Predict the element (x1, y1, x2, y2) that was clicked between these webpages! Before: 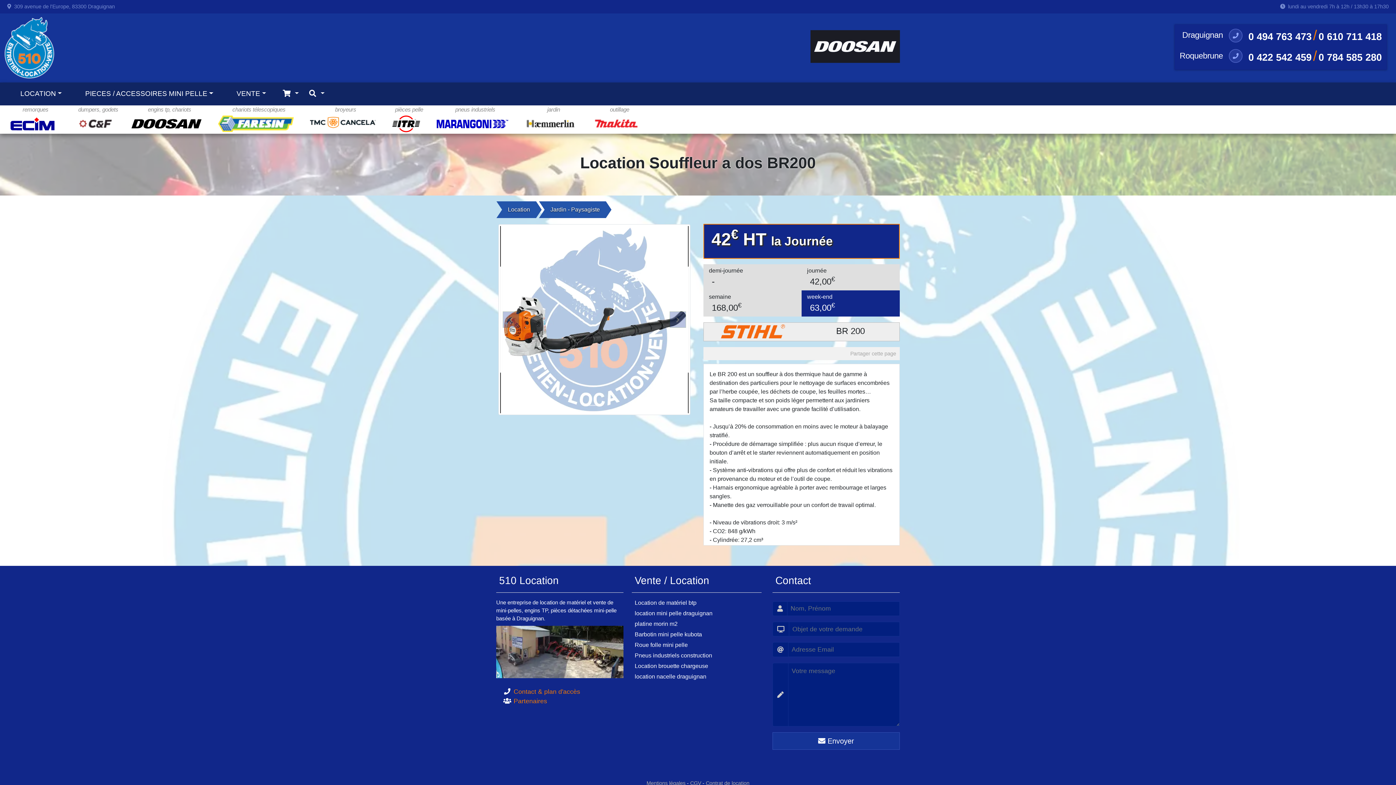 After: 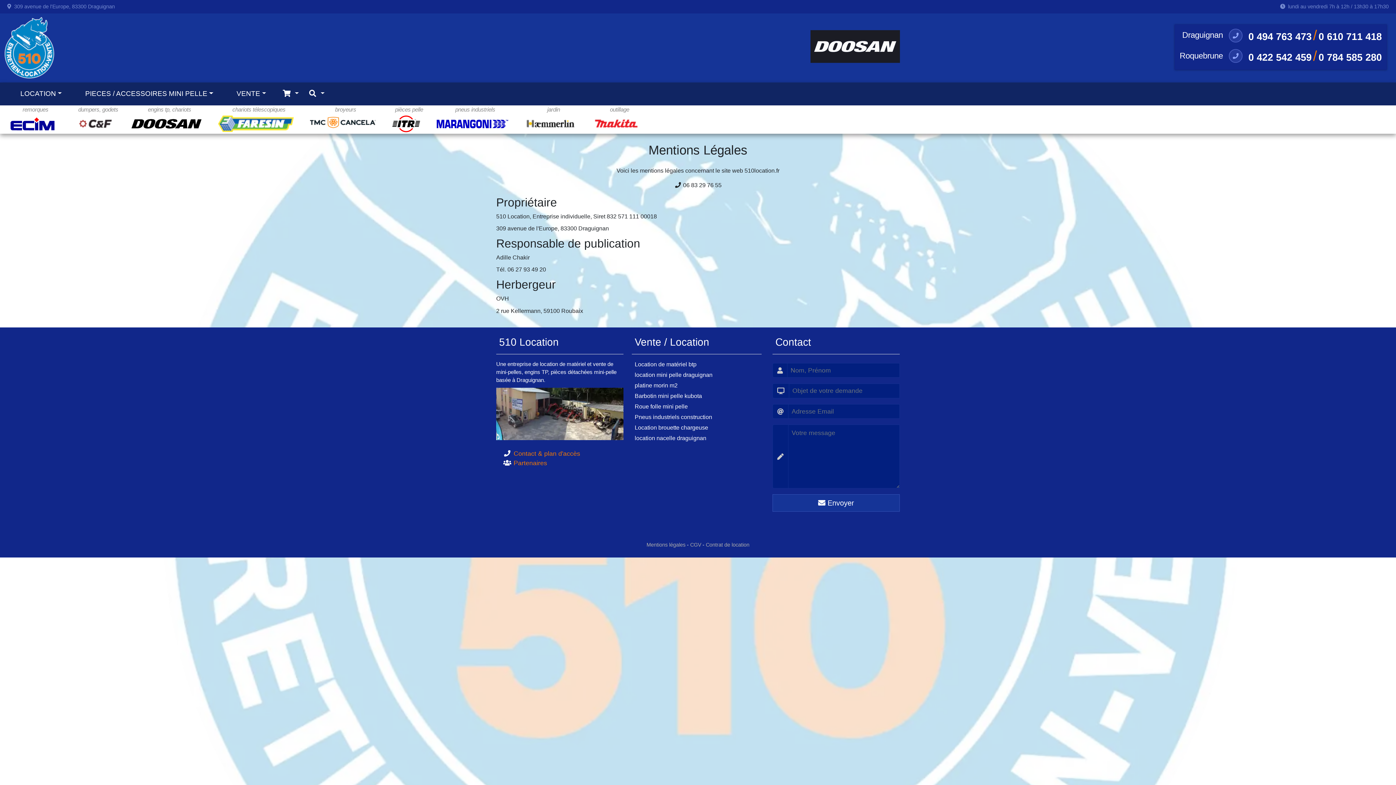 Action: label: Mentions légales bbox: (646, 780, 685, 786)